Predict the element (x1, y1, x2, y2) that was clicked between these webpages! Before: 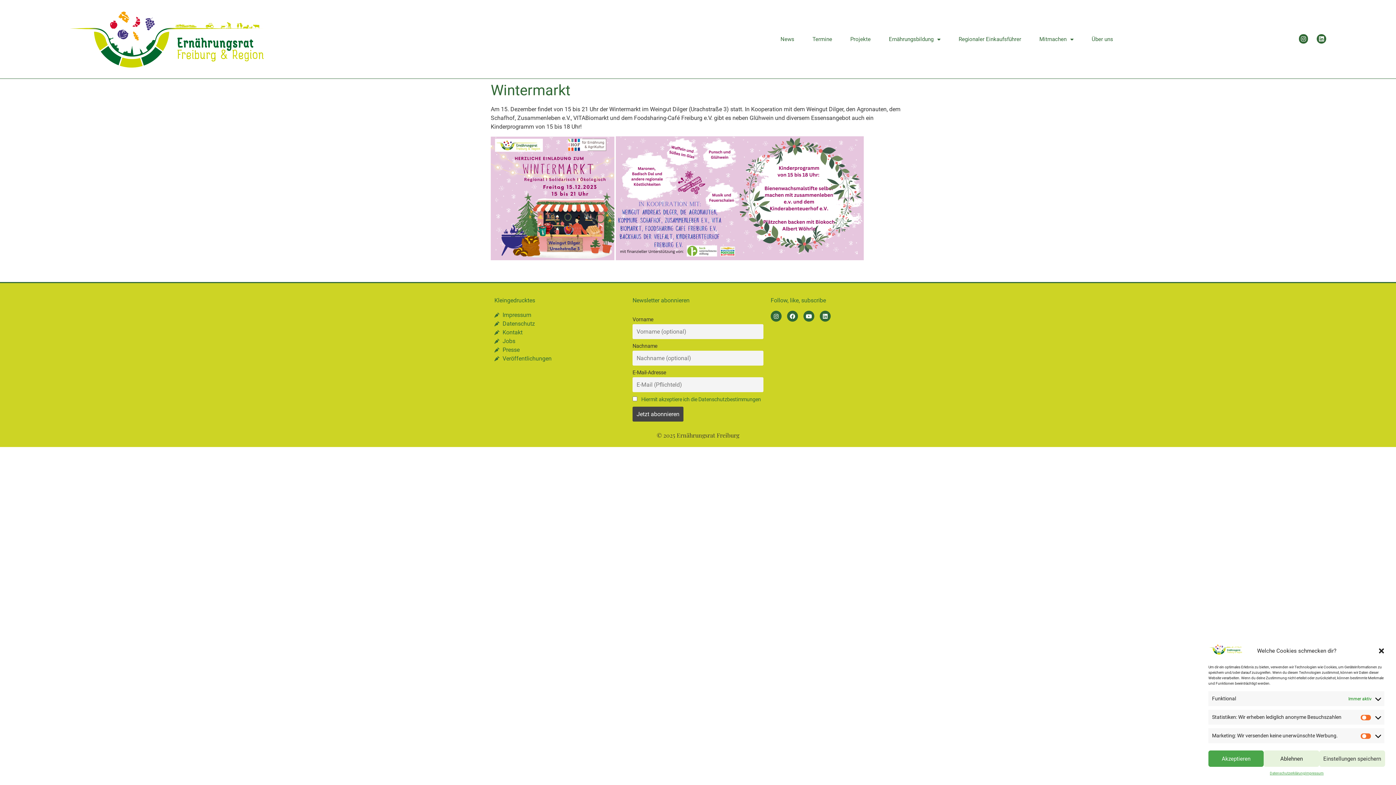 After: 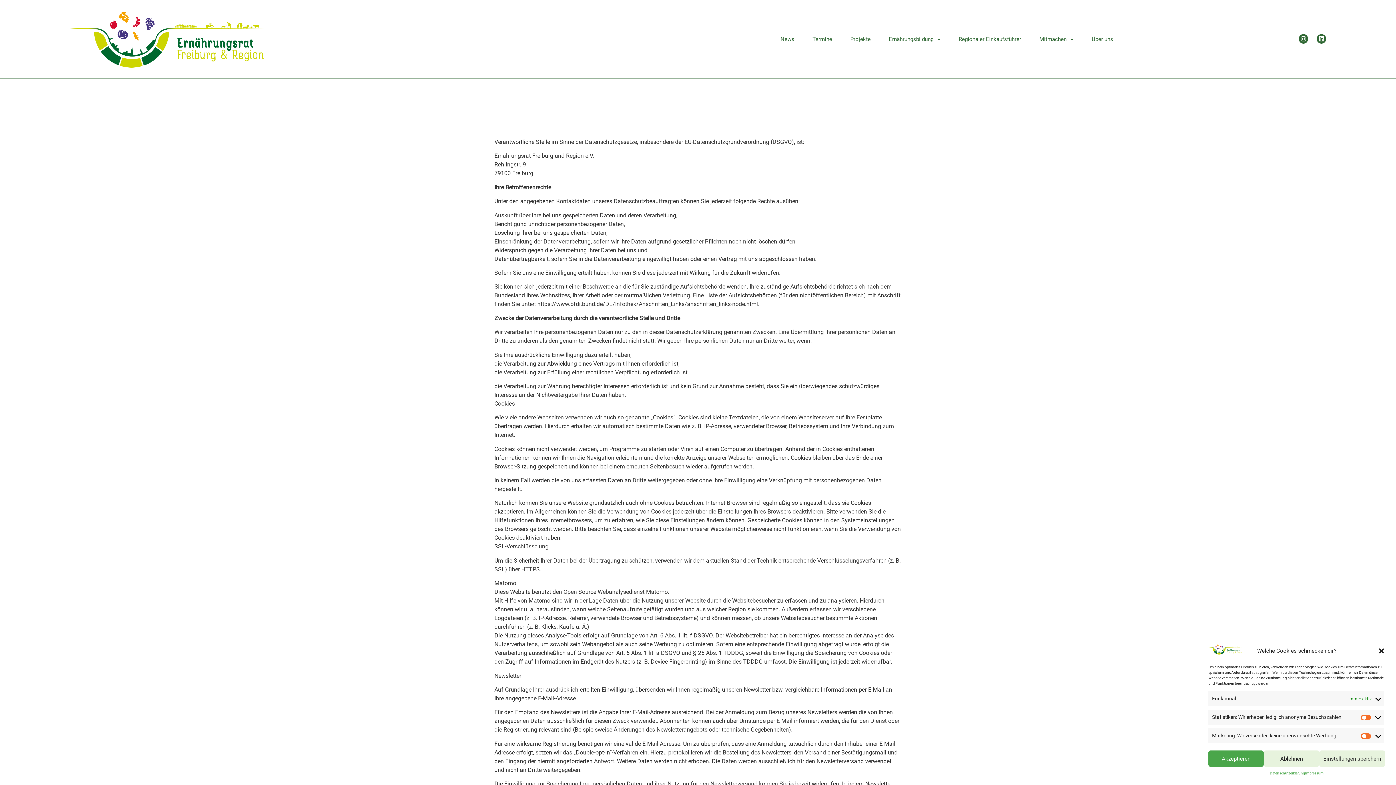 Action: label: Datenschutz bbox: (494, 319, 625, 328)